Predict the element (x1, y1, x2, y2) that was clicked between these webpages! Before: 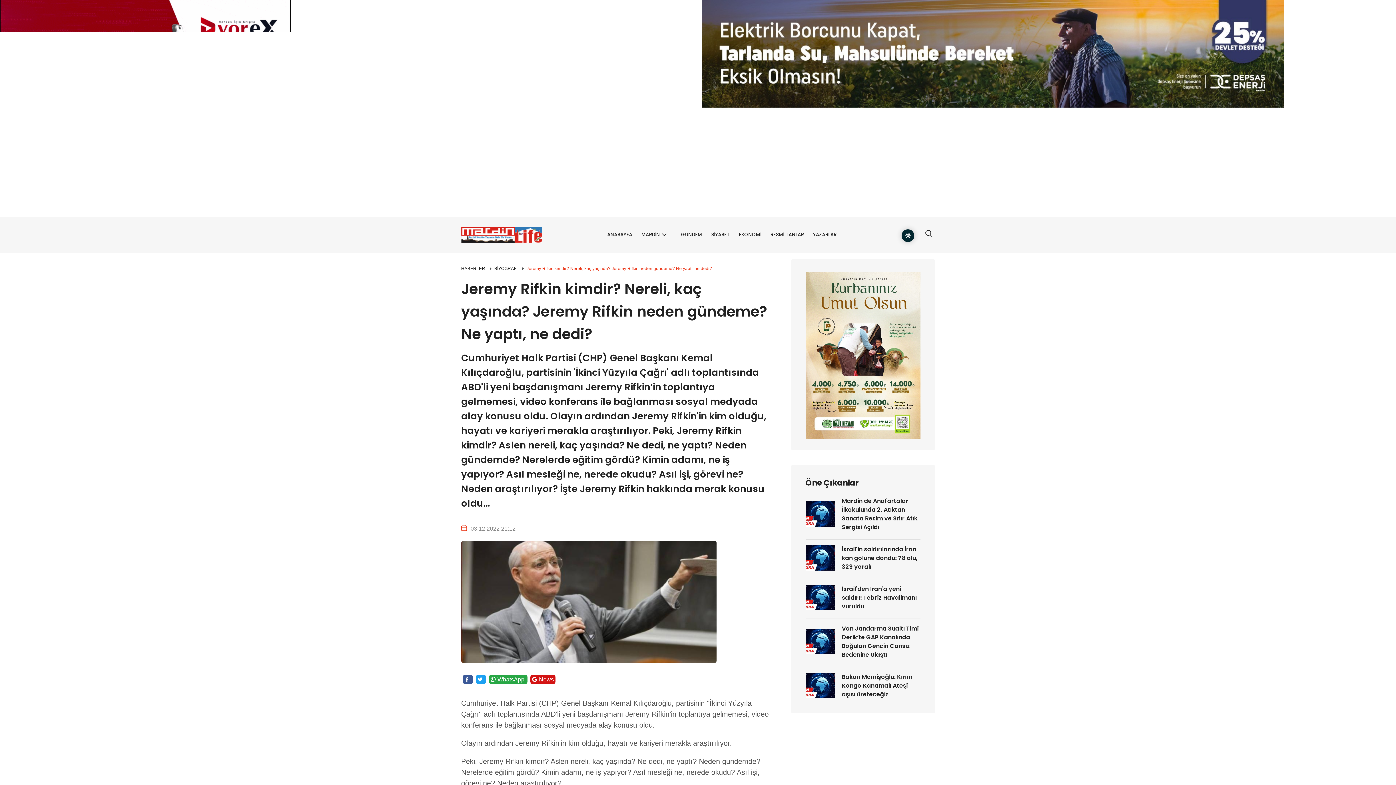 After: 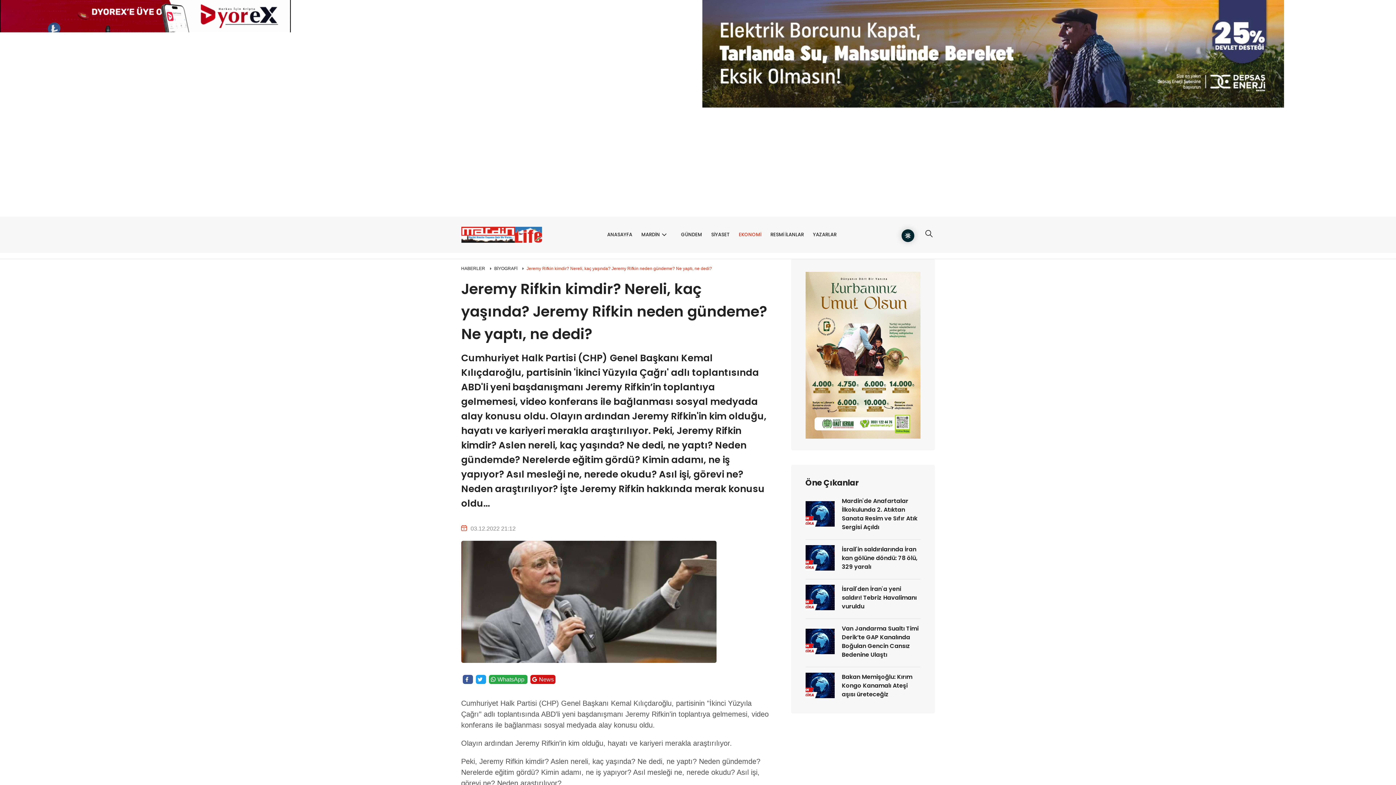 Action: bbox: (736, 220, 767, 249) label: EKONOMİ